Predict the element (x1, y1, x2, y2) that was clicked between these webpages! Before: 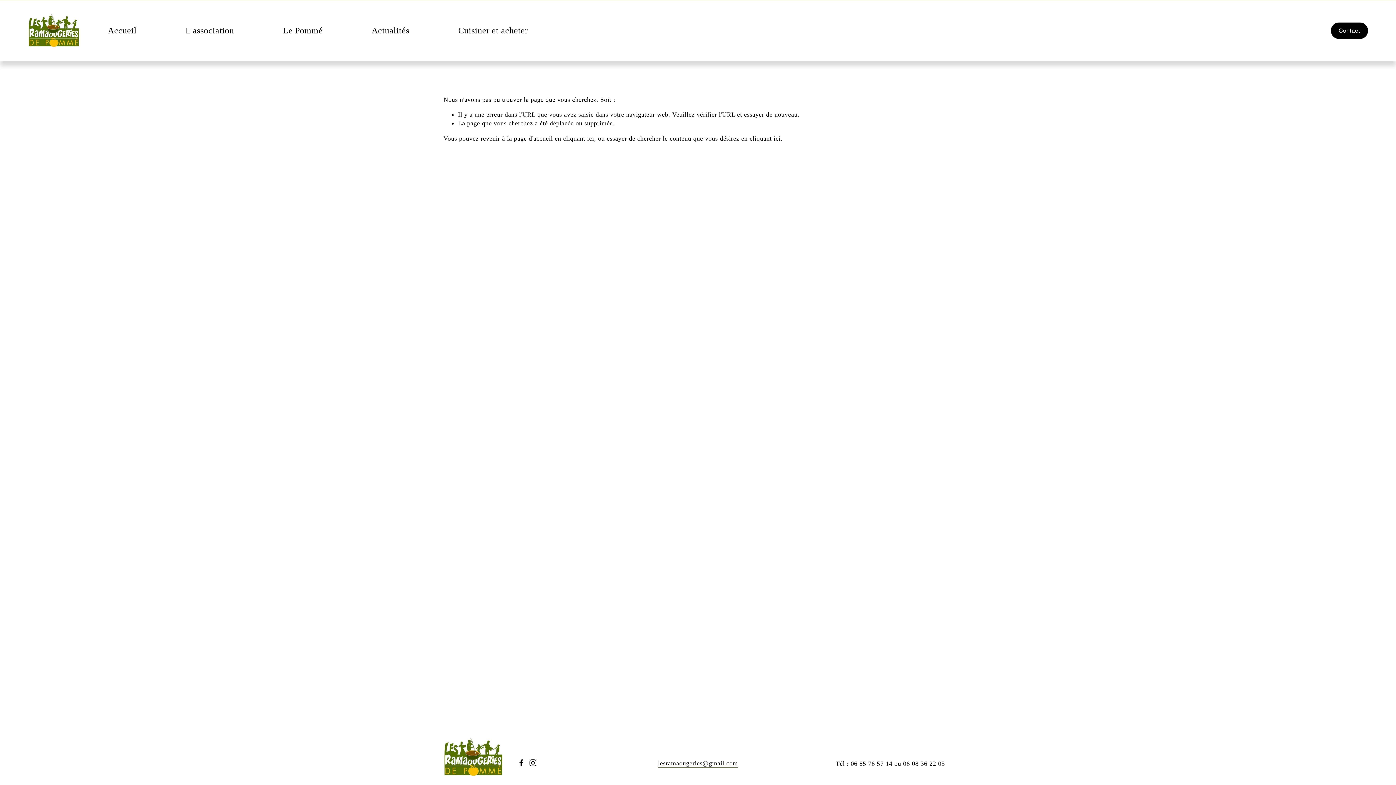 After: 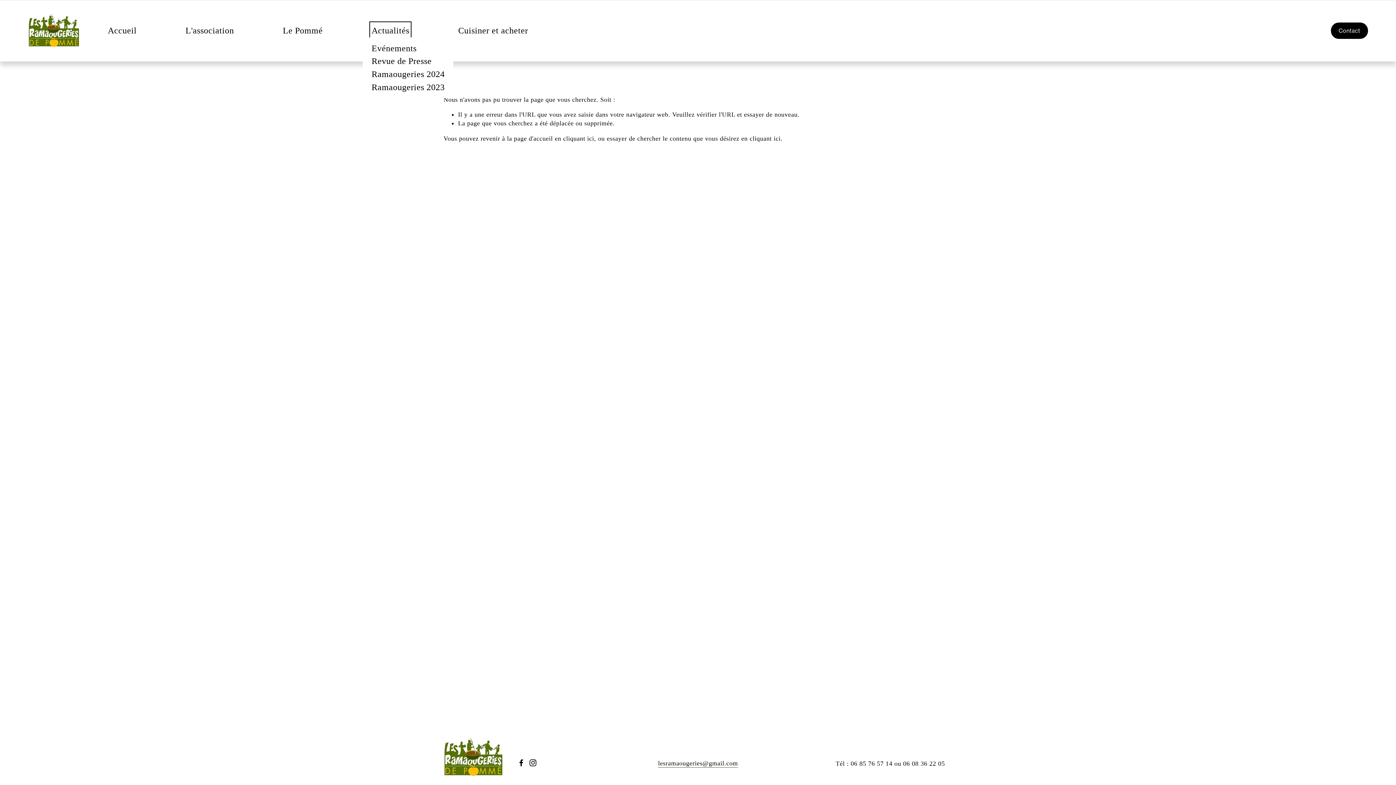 Action: label: folder dropdown bbox: (371, 23, 409, 37)